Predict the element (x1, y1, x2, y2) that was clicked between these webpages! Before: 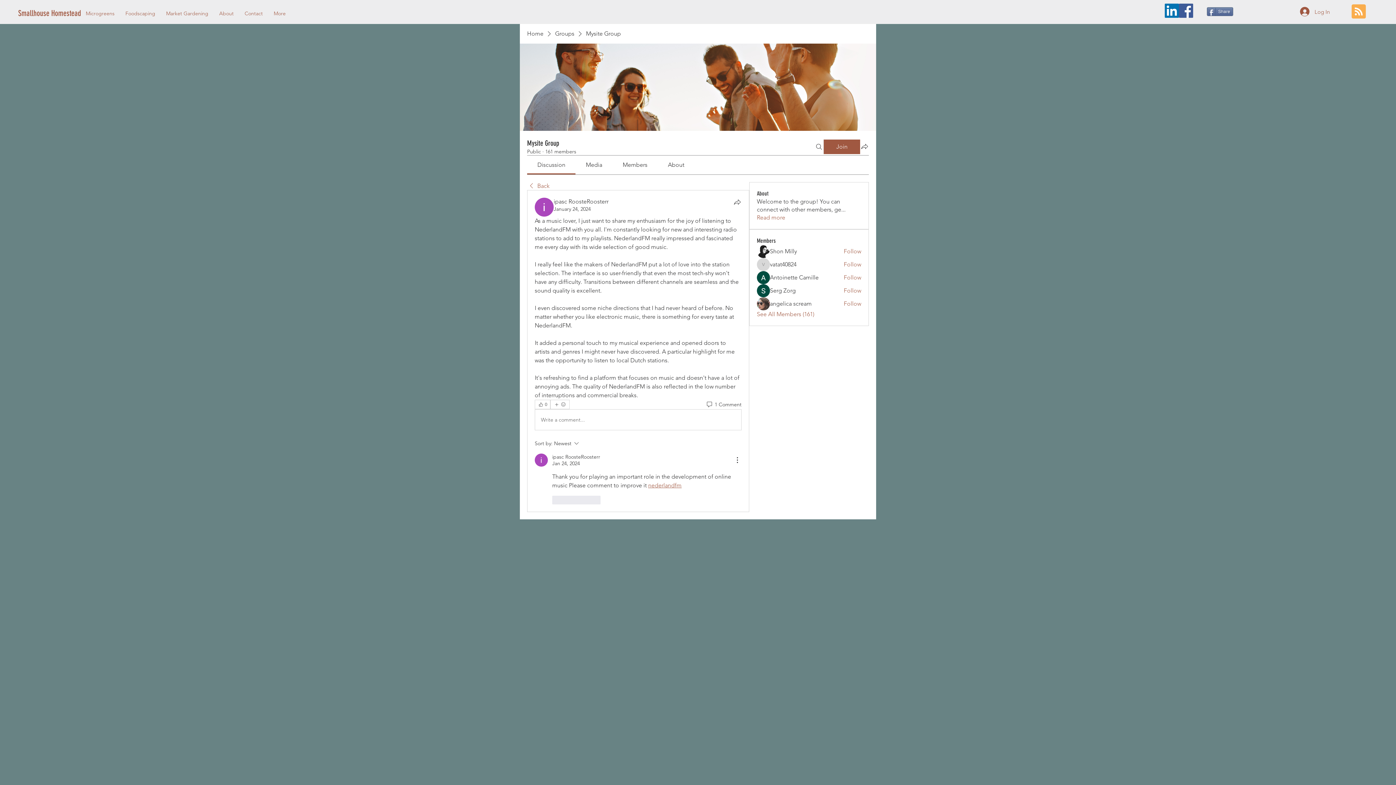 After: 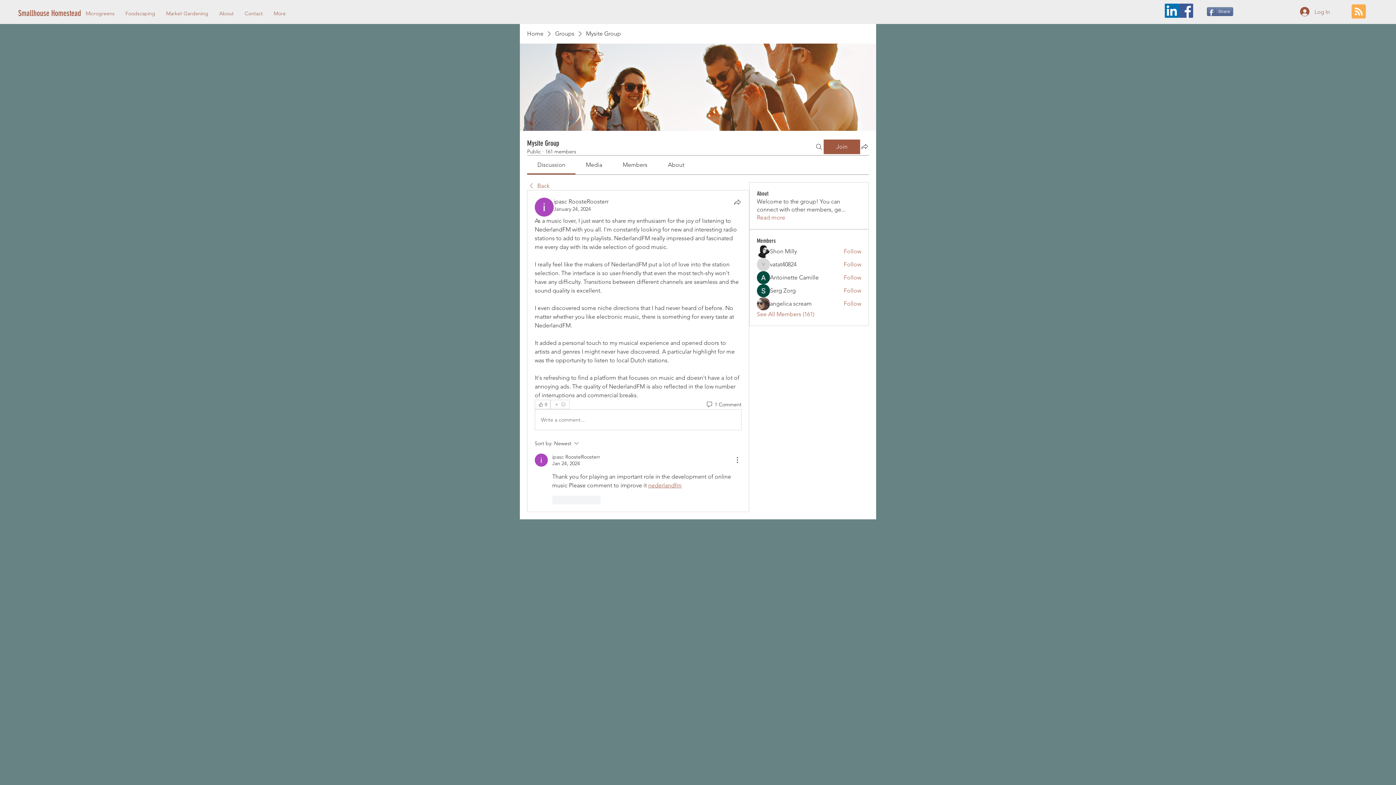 Action: bbox: (550, 400, 569, 409) label: More reactions